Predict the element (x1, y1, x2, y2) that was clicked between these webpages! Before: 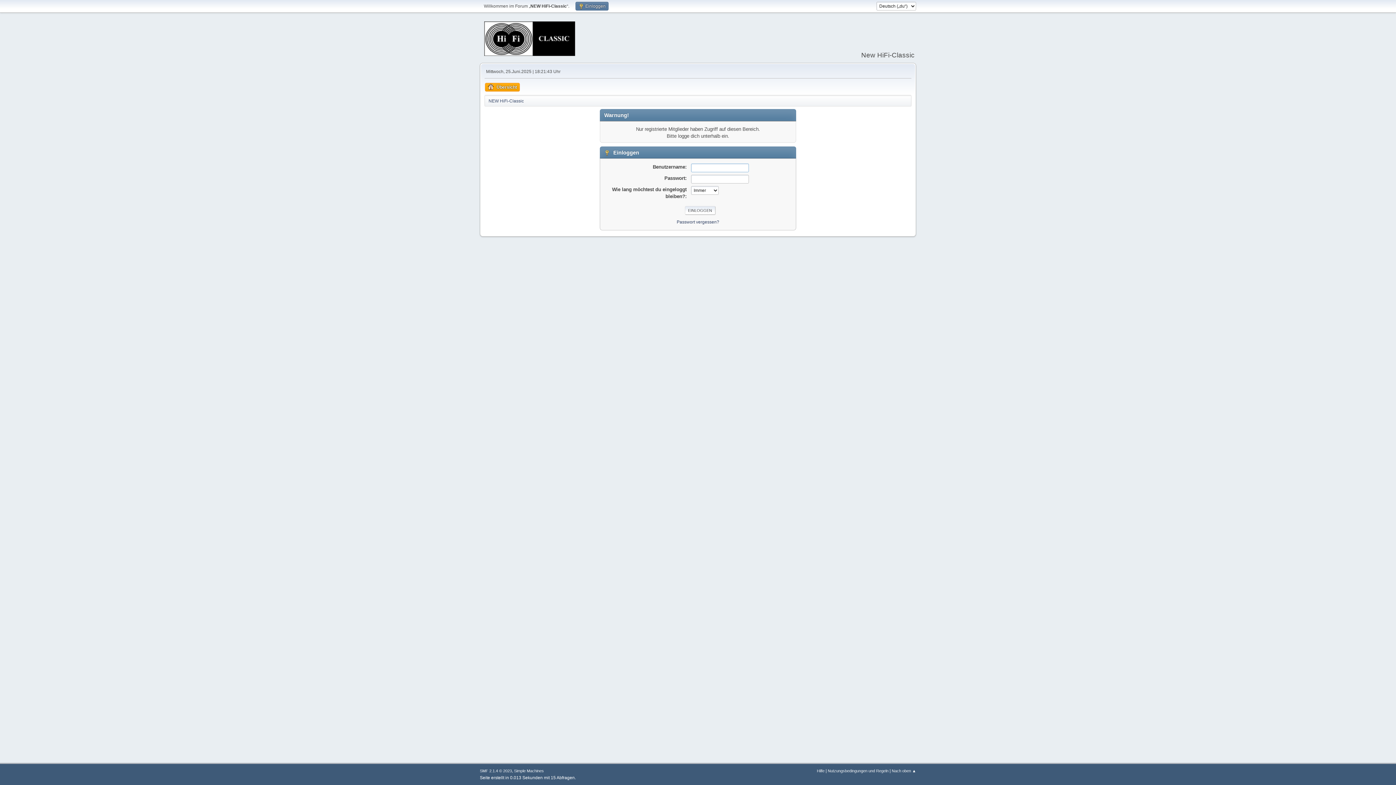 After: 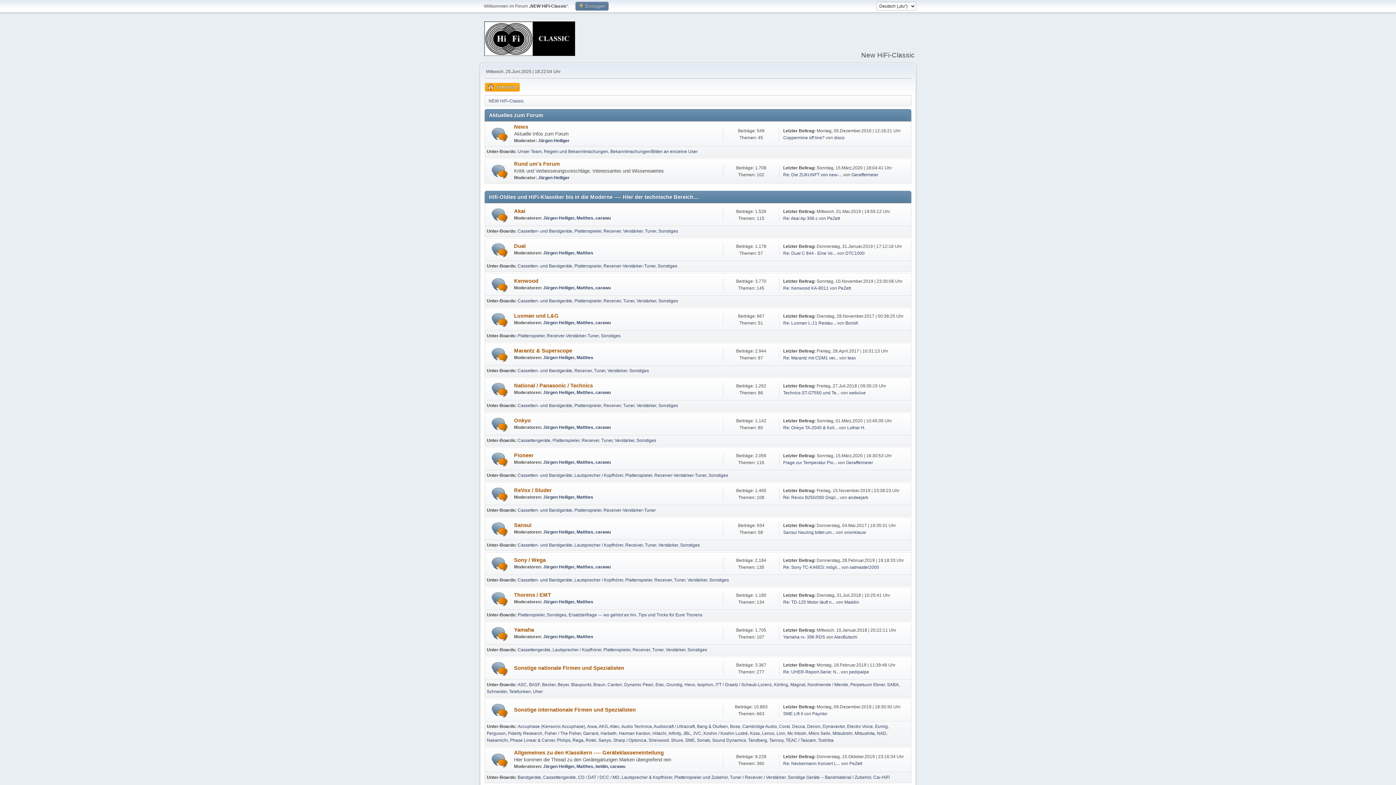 Action: label: Übersicht bbox: (485, 82, 520, 91)